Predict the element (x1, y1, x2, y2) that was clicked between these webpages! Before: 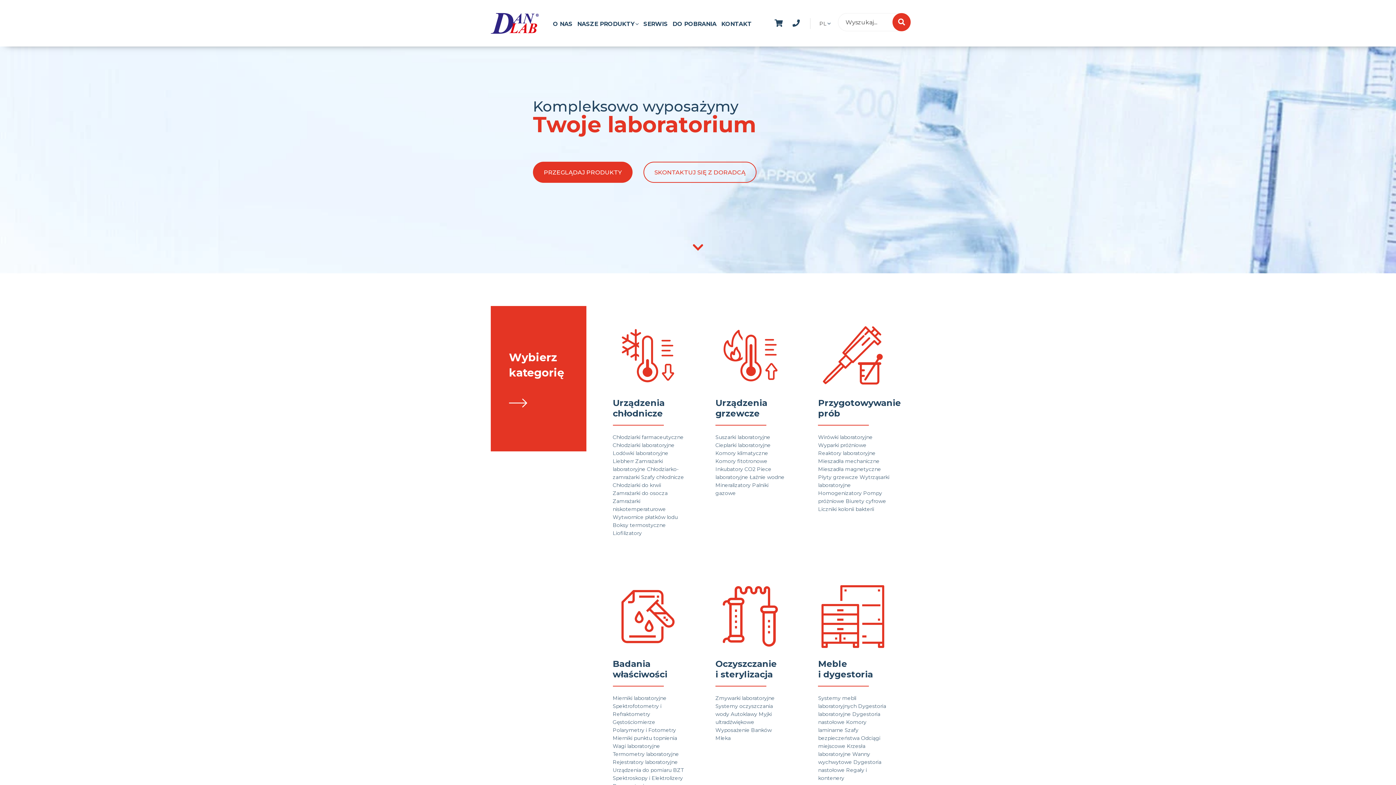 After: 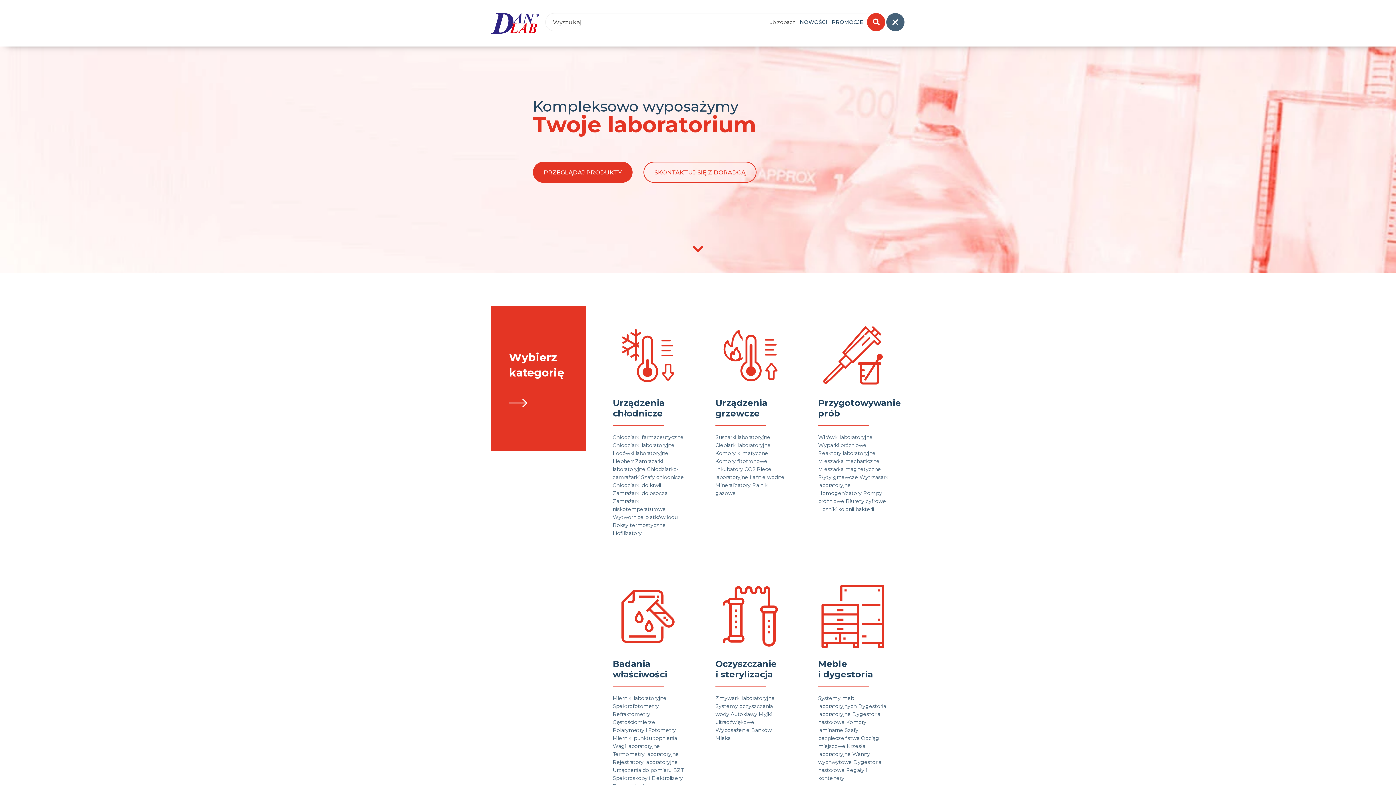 Action: bbox: (892, 13, 910, 31)